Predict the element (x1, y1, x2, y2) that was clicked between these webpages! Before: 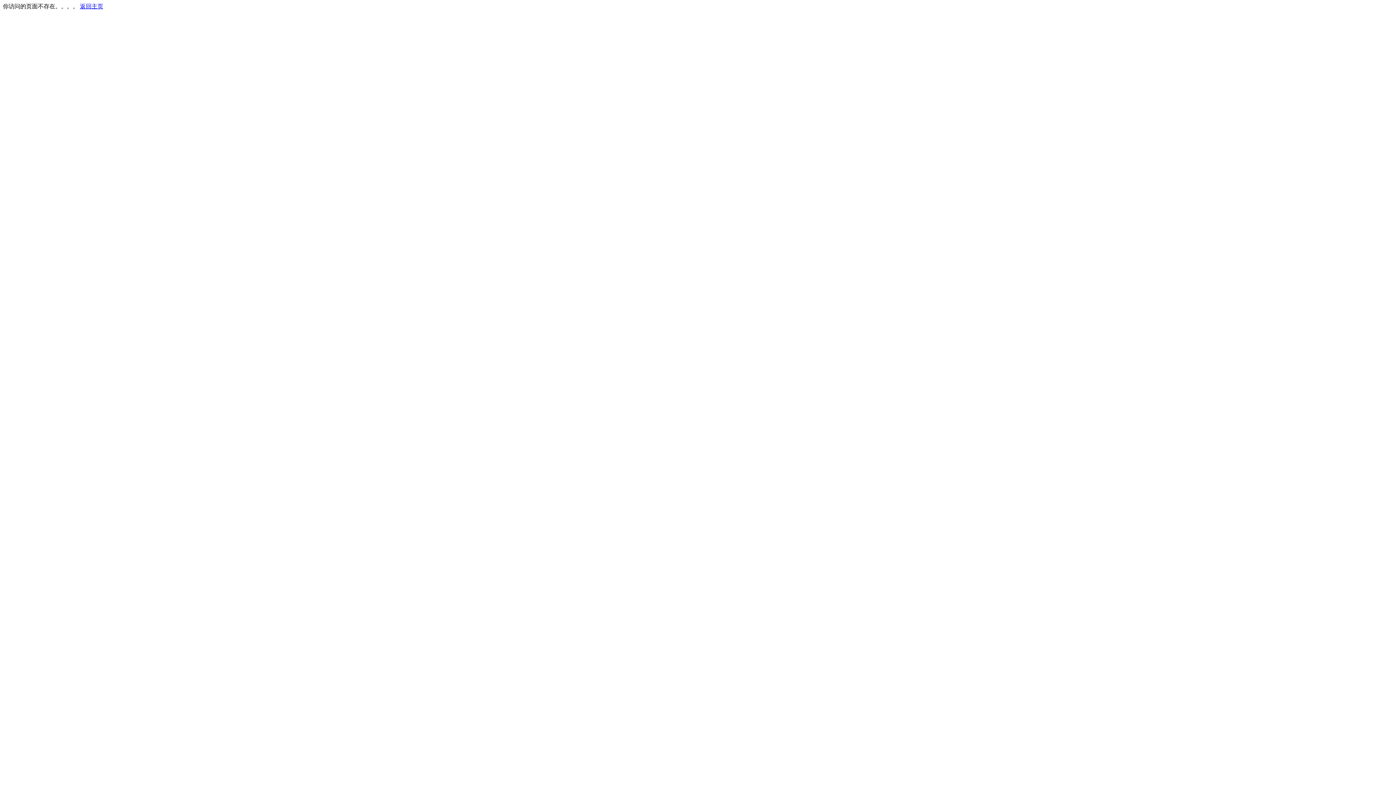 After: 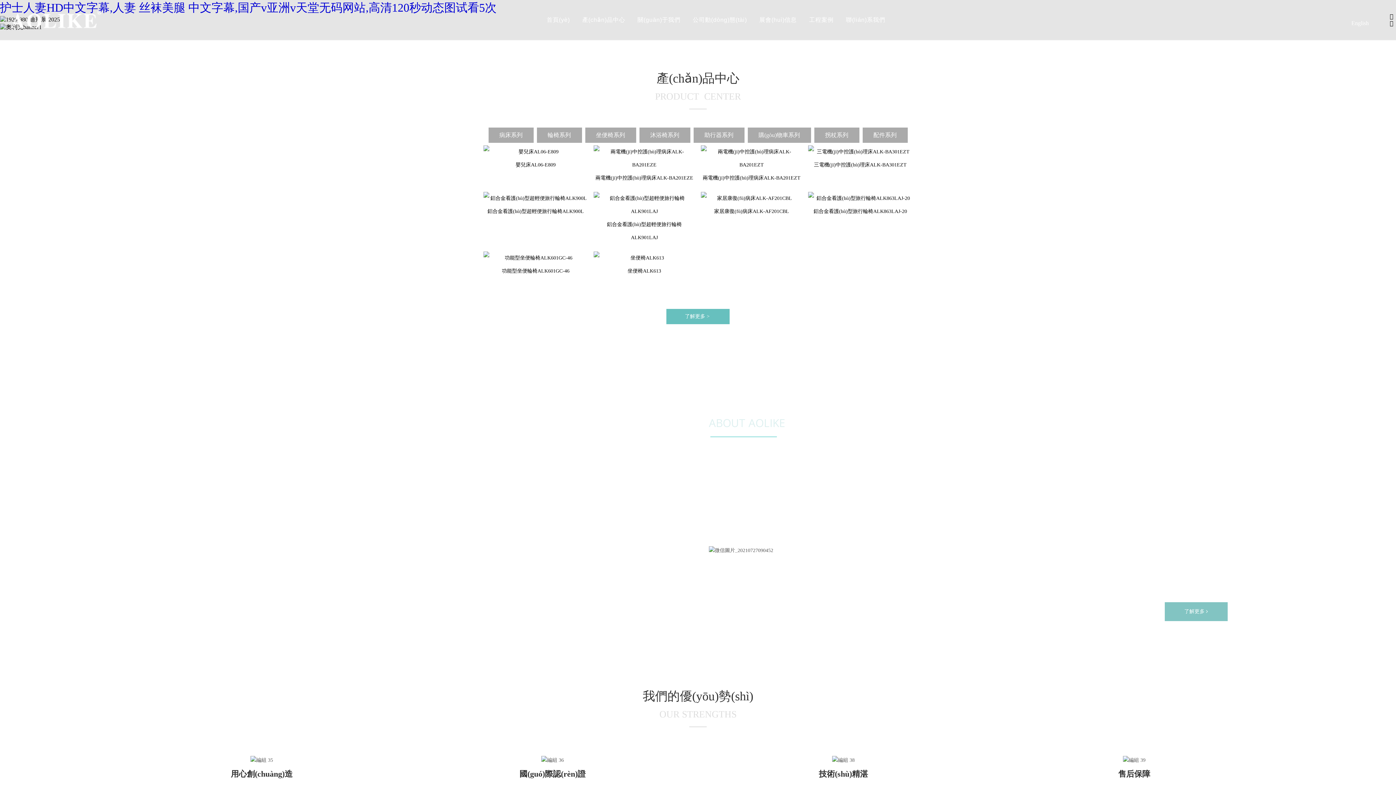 Action: label: 返回主页 bbox: (80, 3, 103, 9)